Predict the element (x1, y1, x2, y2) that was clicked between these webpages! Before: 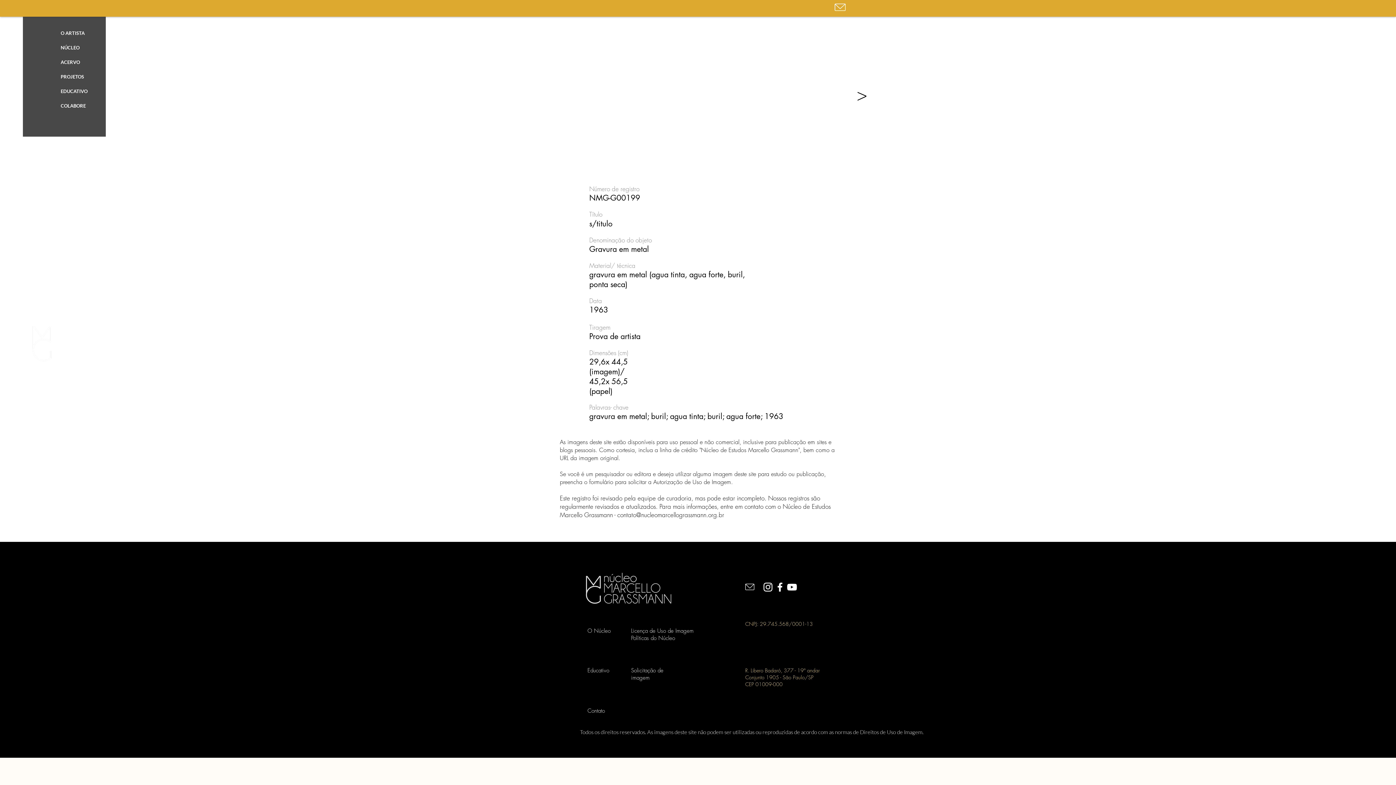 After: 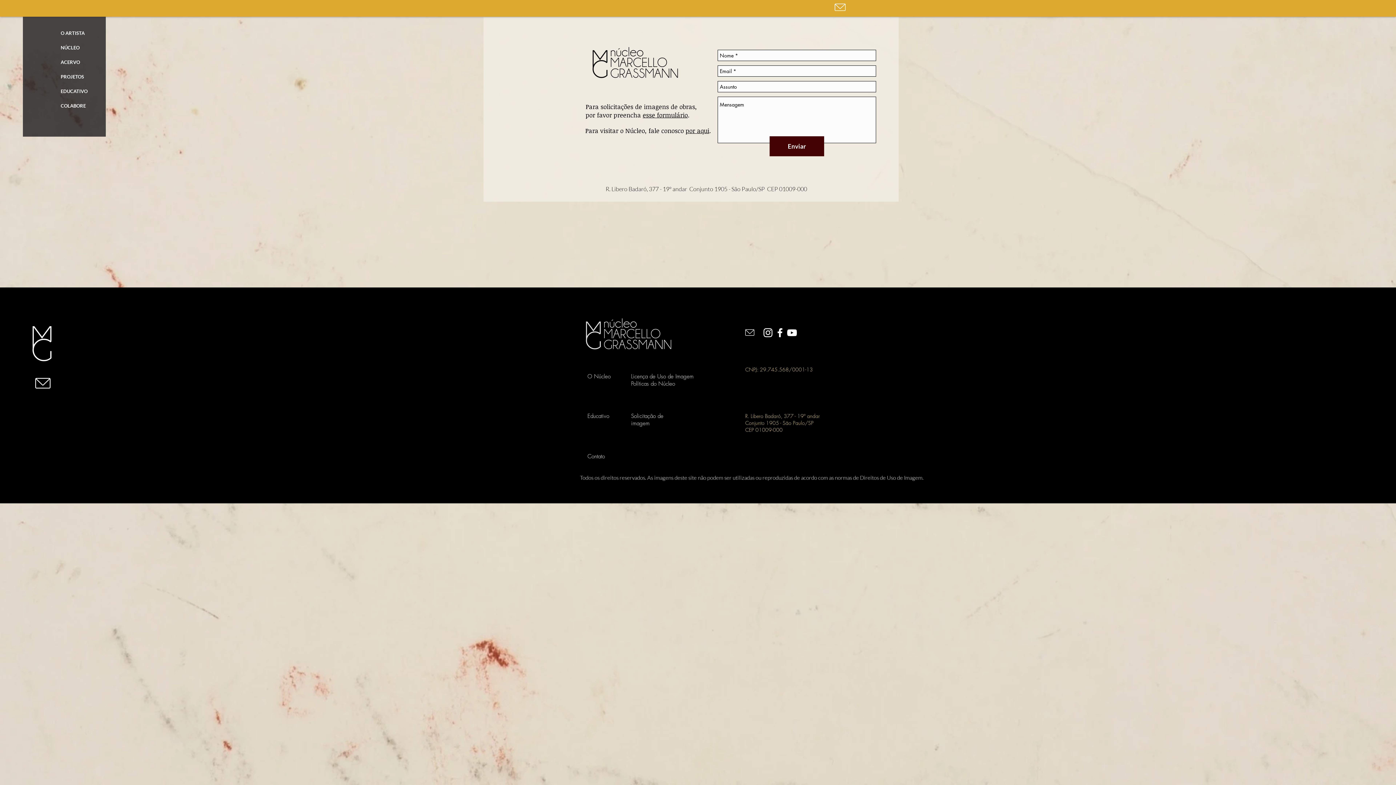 Action: label: Contato bbox: (587, 707, 605, 714)